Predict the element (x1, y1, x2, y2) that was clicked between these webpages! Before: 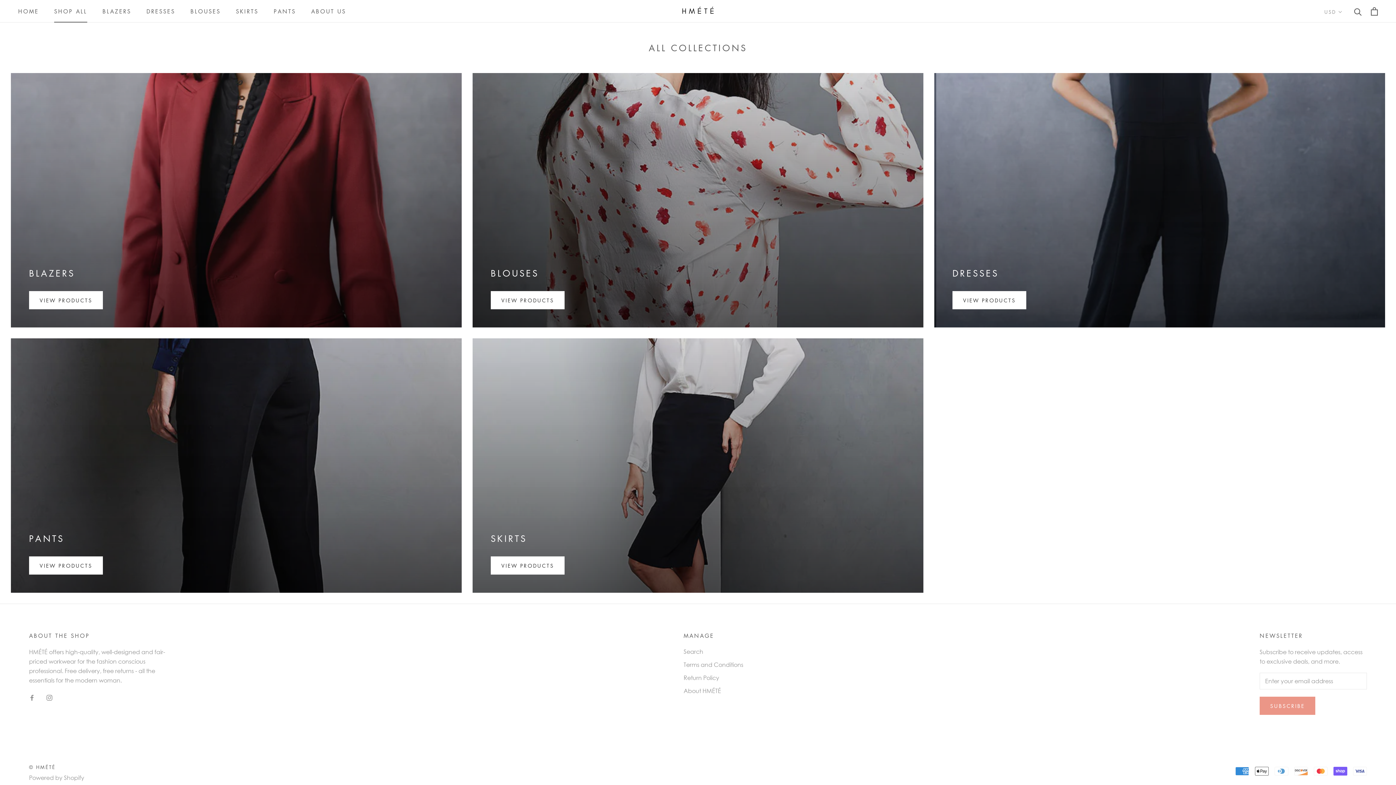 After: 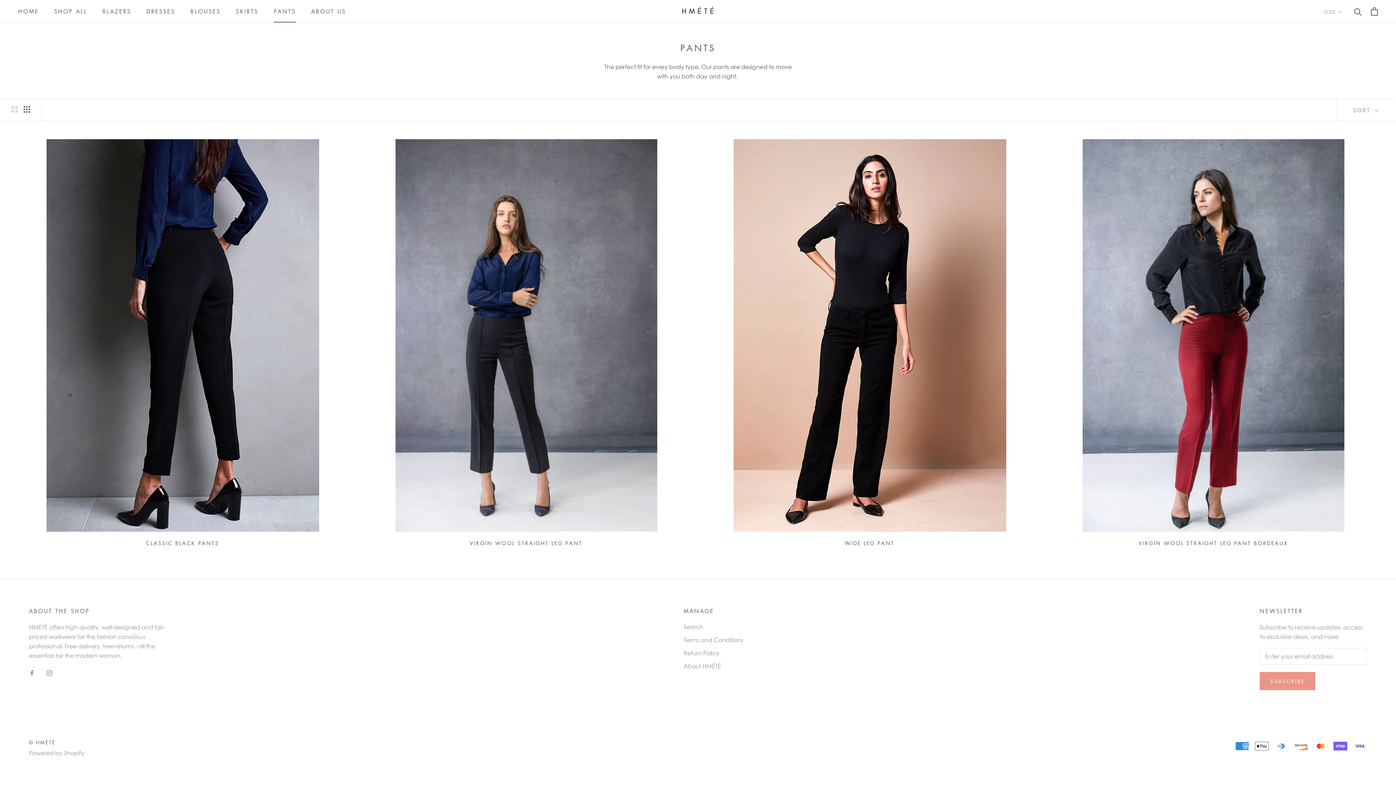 Action: label: PANTS
PANTS bbox: (273, 7, 296, 14)